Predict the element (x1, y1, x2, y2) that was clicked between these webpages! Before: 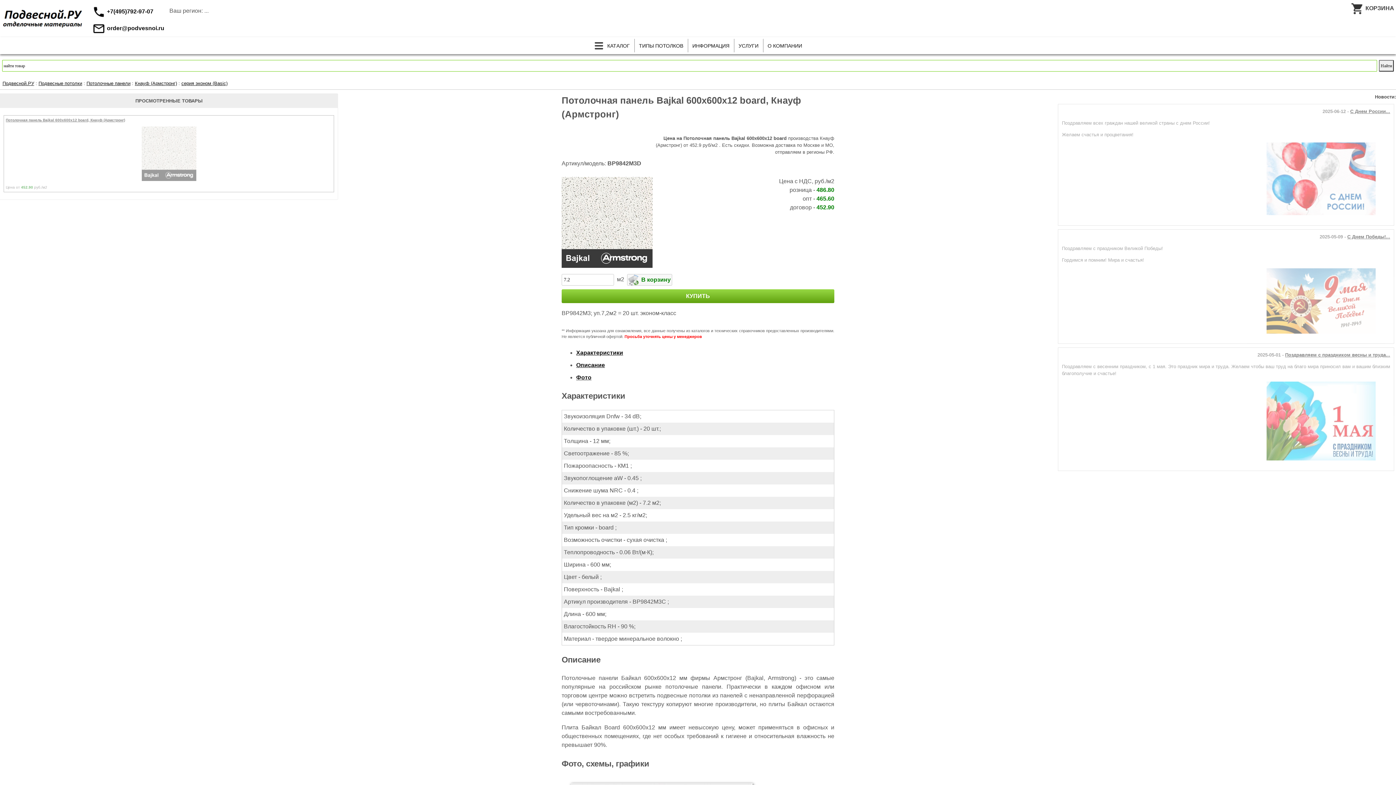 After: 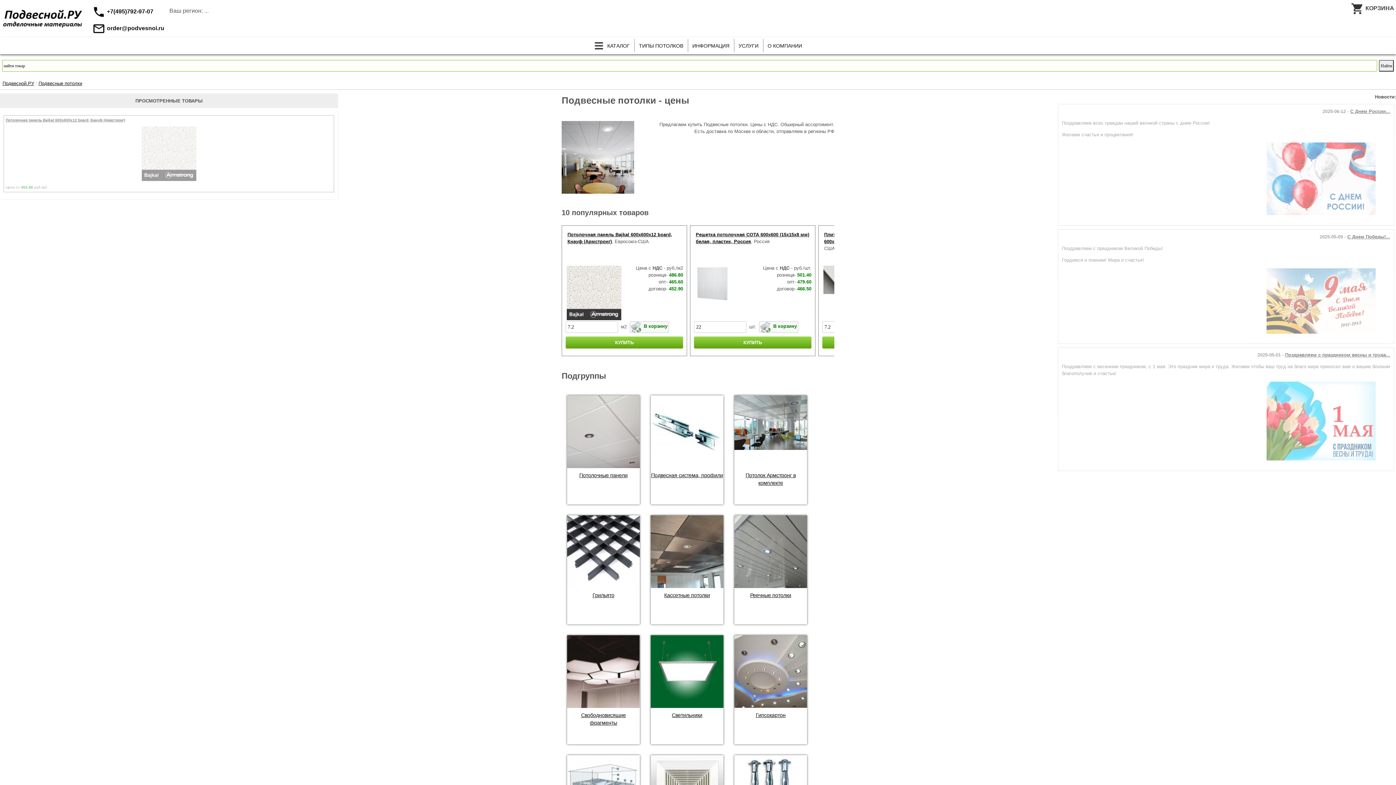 Action: bbox: (603, 38, 634, 52) label: КАТАЛОГ